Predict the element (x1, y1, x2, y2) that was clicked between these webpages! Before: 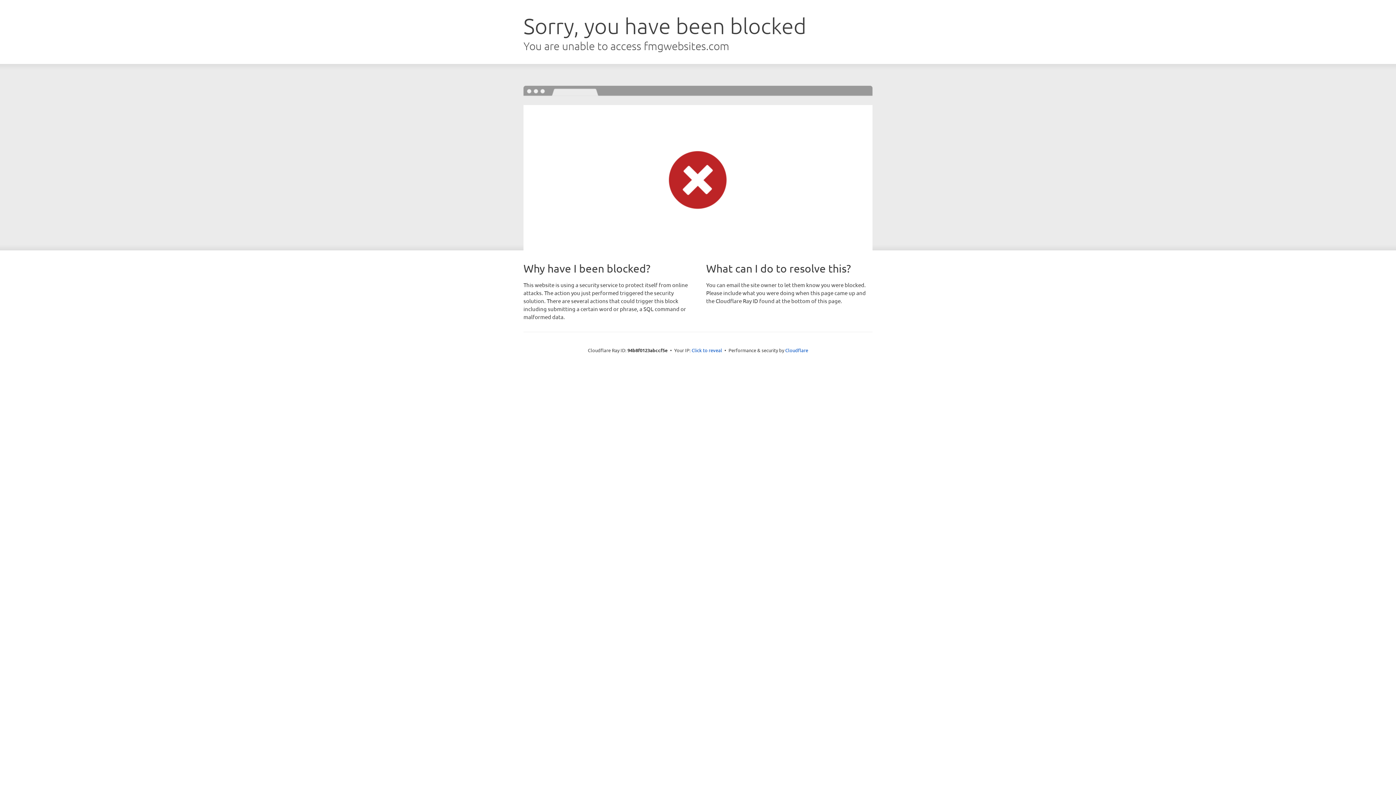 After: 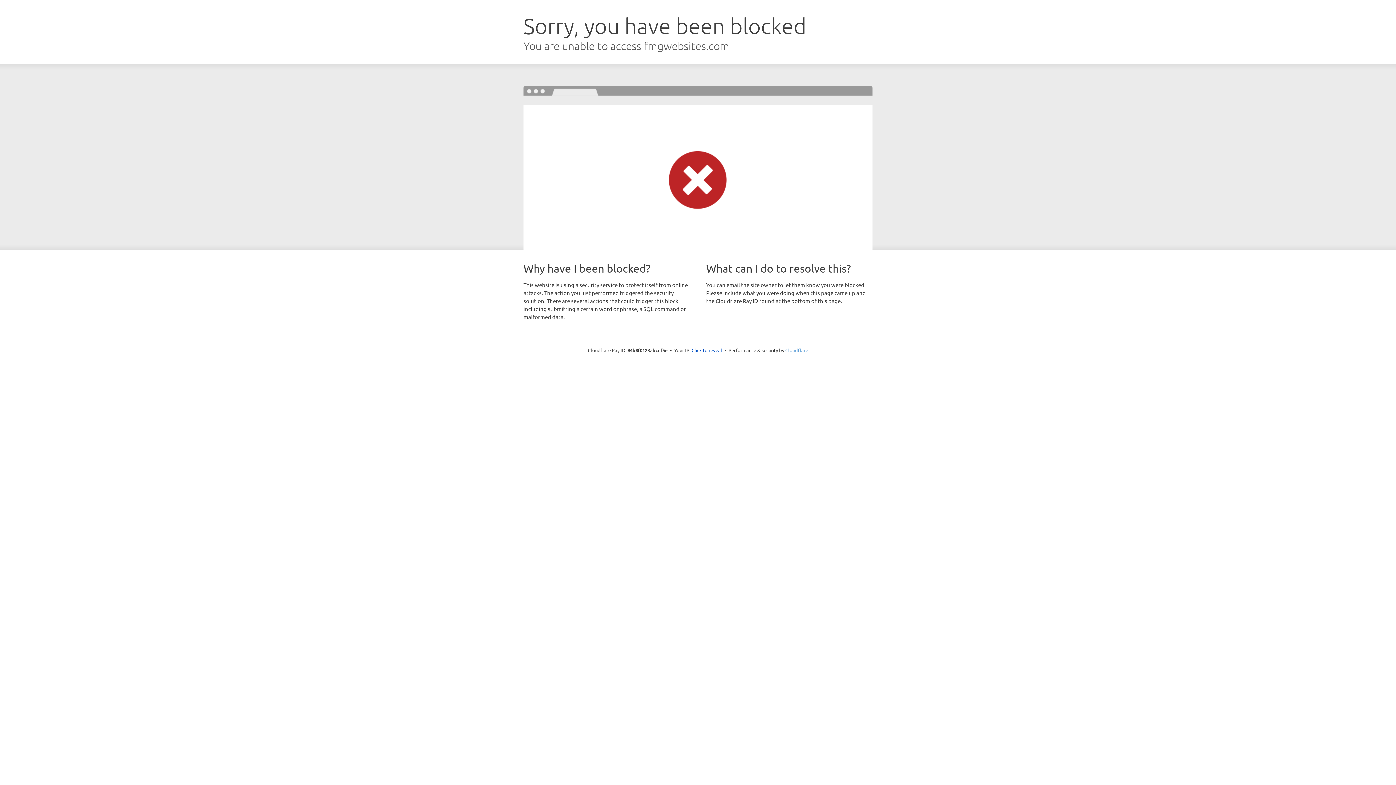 Action: bbox: (785, 347, 808, 353) label: Cloudflare